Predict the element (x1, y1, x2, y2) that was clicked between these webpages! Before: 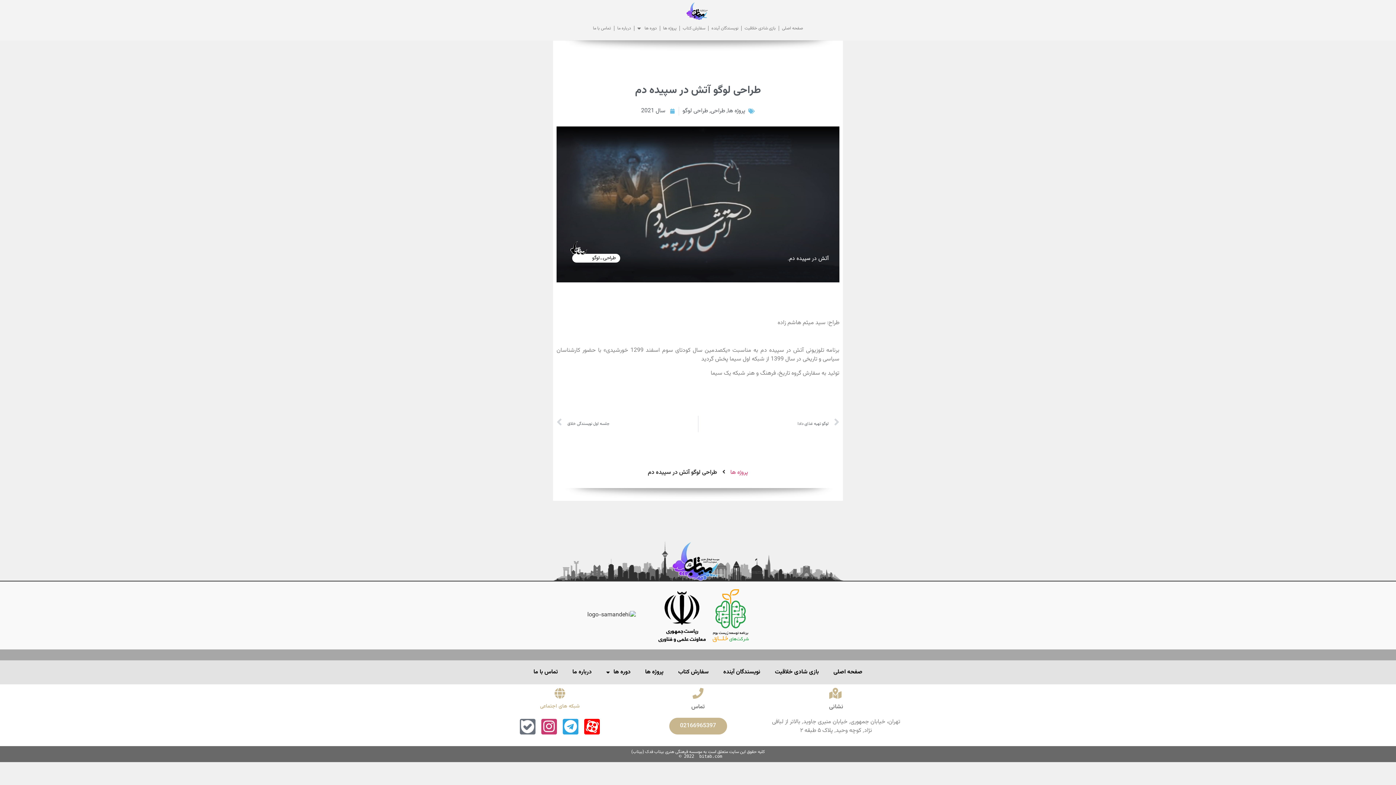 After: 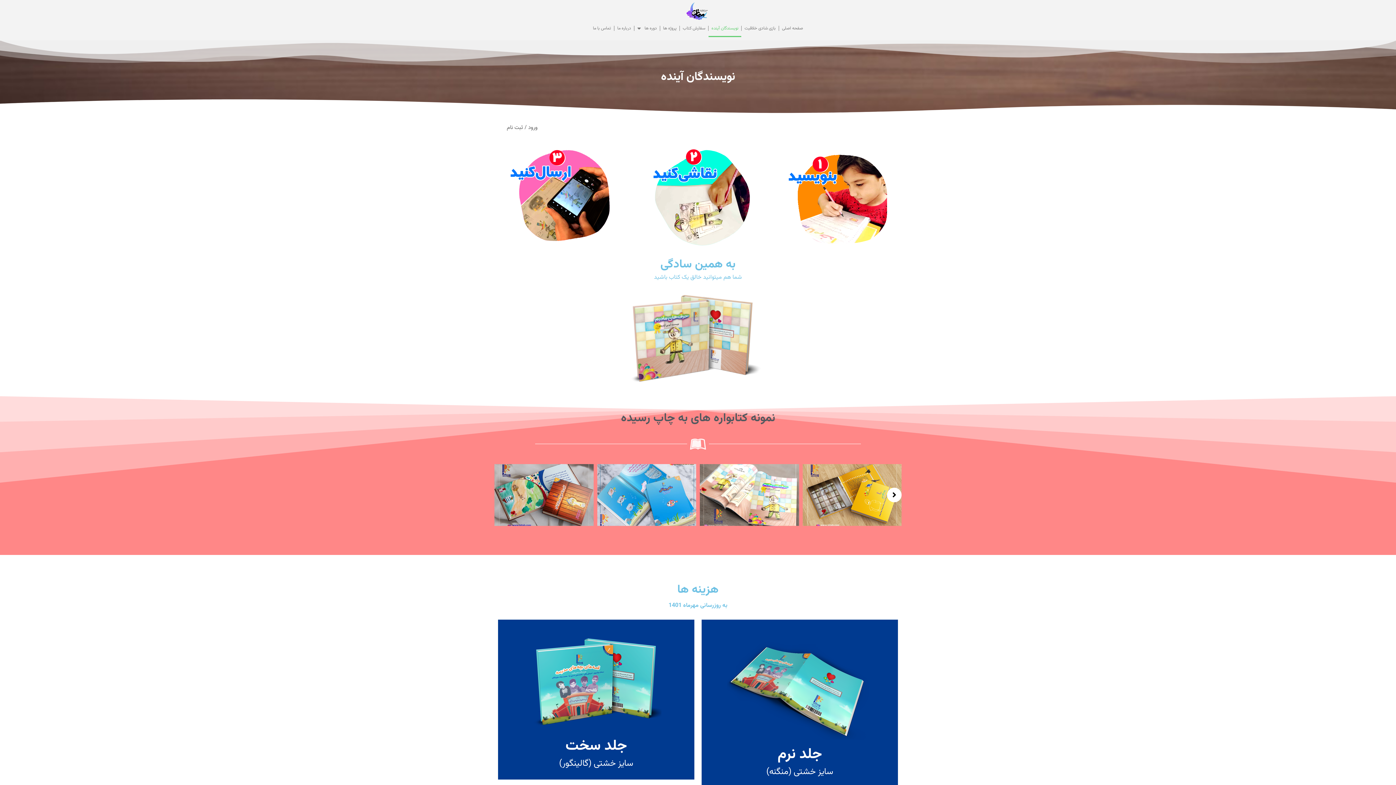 Action: bbox: (708, 19, 741, 36) label: نویسندگان آینده